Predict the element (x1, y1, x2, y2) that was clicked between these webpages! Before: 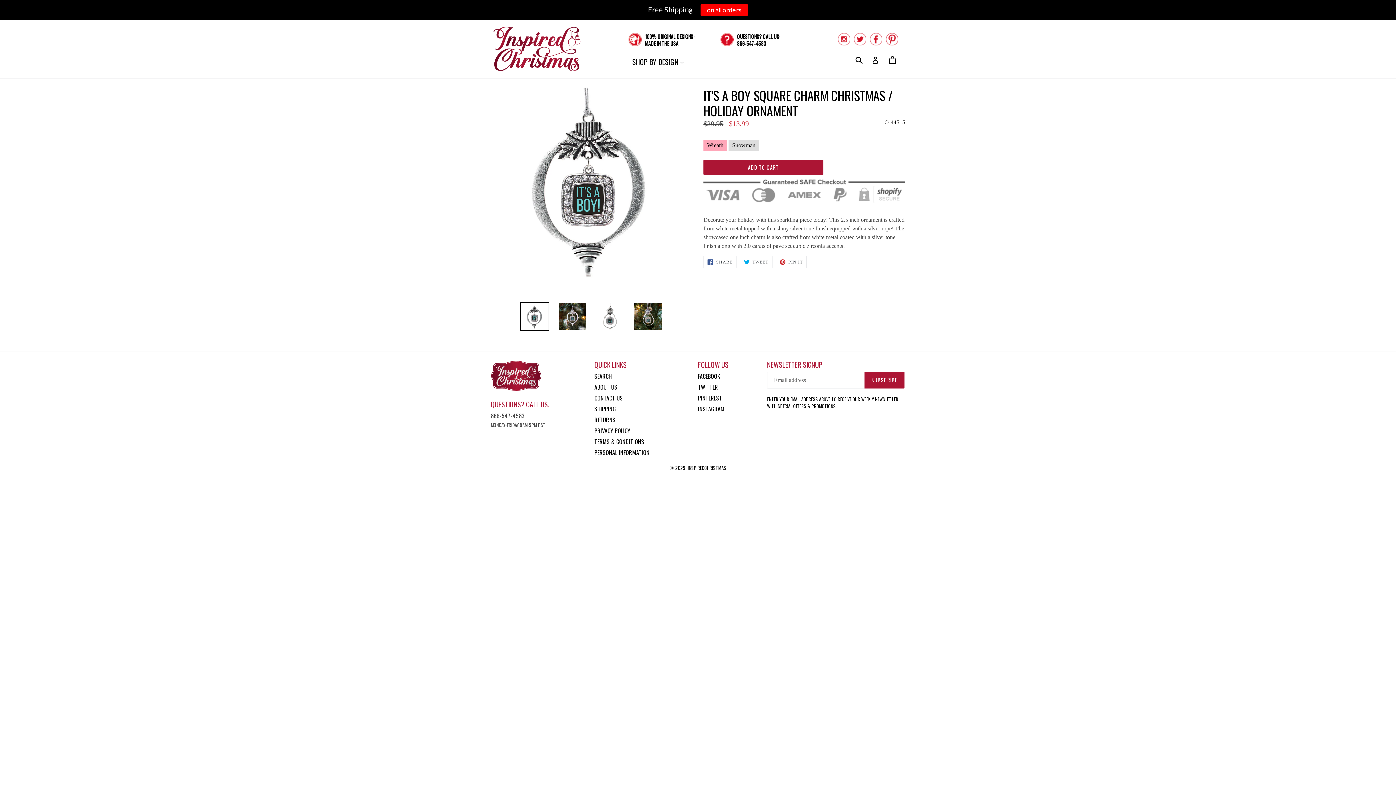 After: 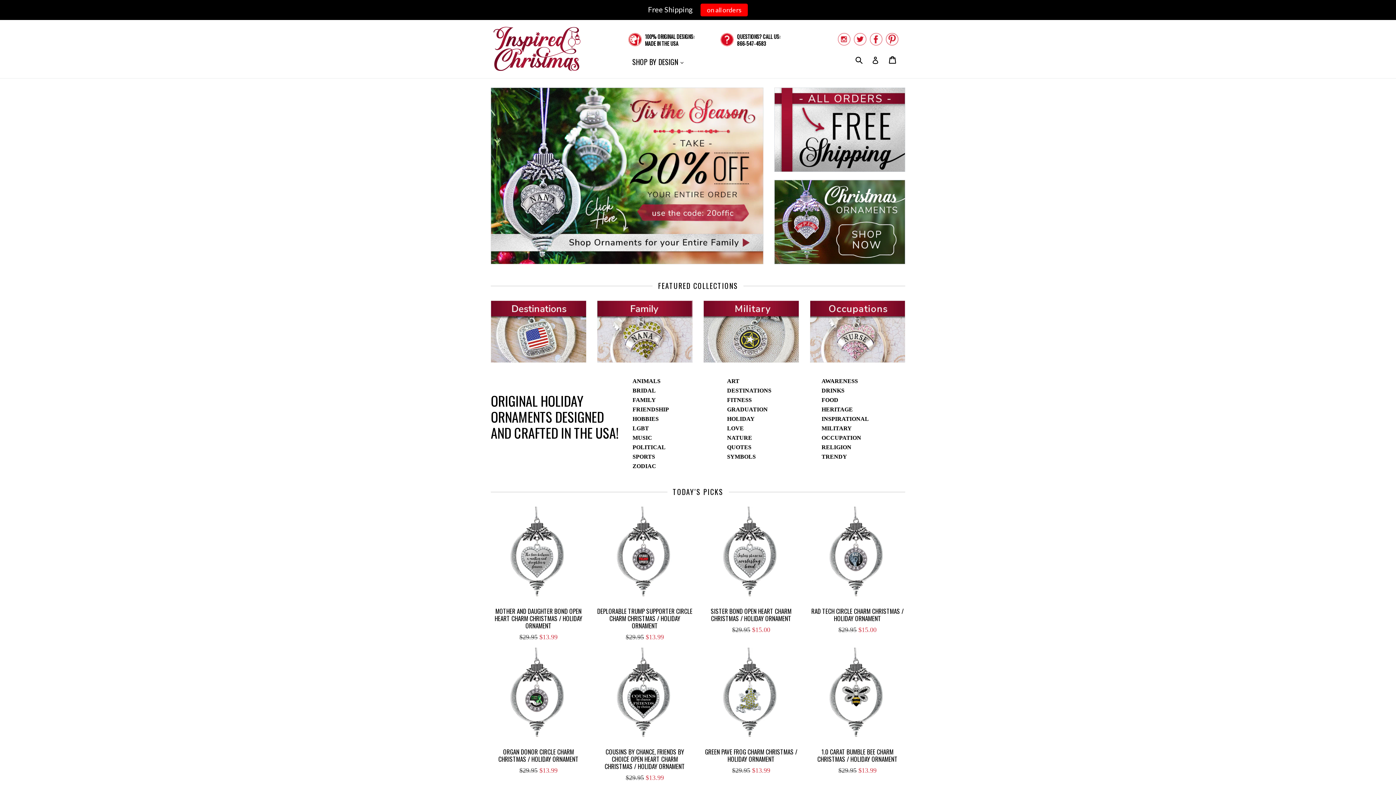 Action: bbox: (490, 25, 581, 72)